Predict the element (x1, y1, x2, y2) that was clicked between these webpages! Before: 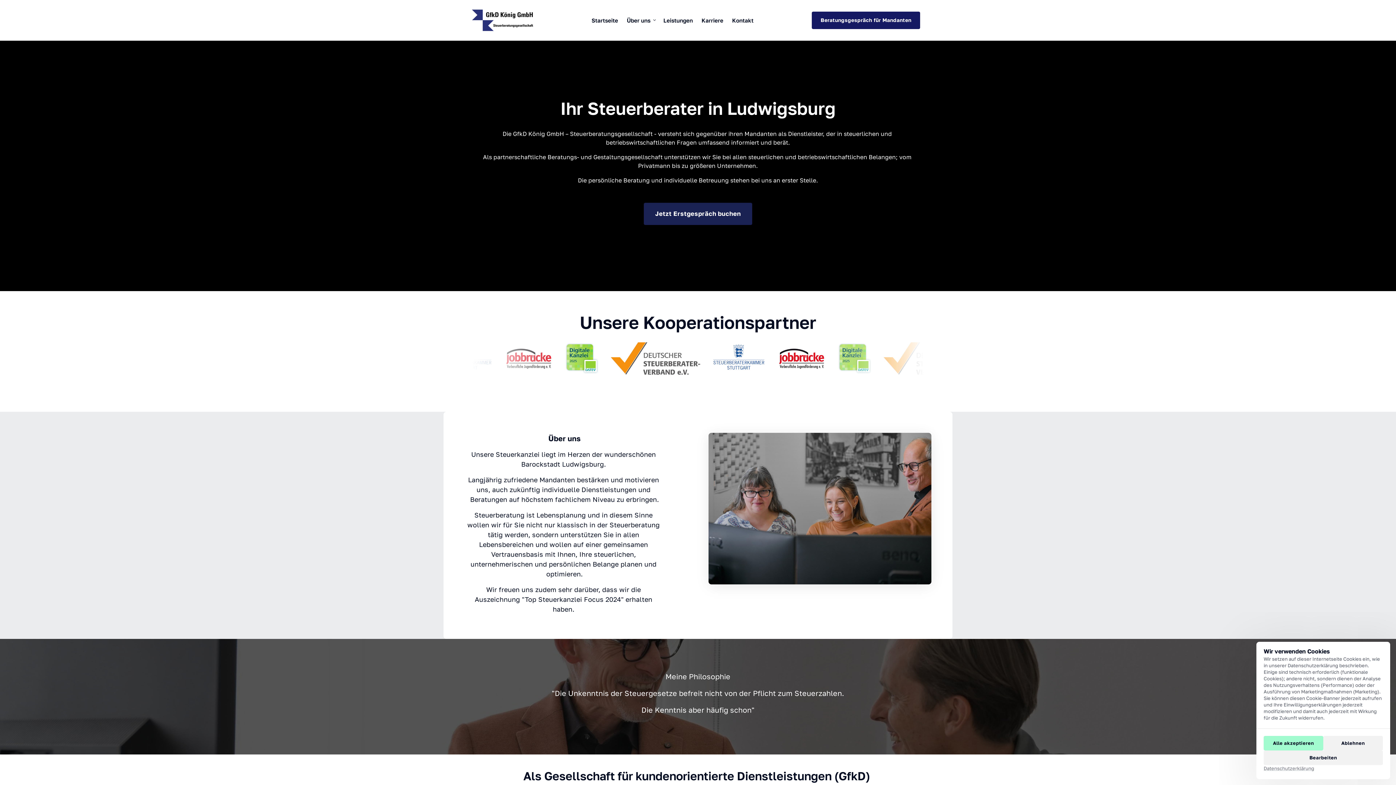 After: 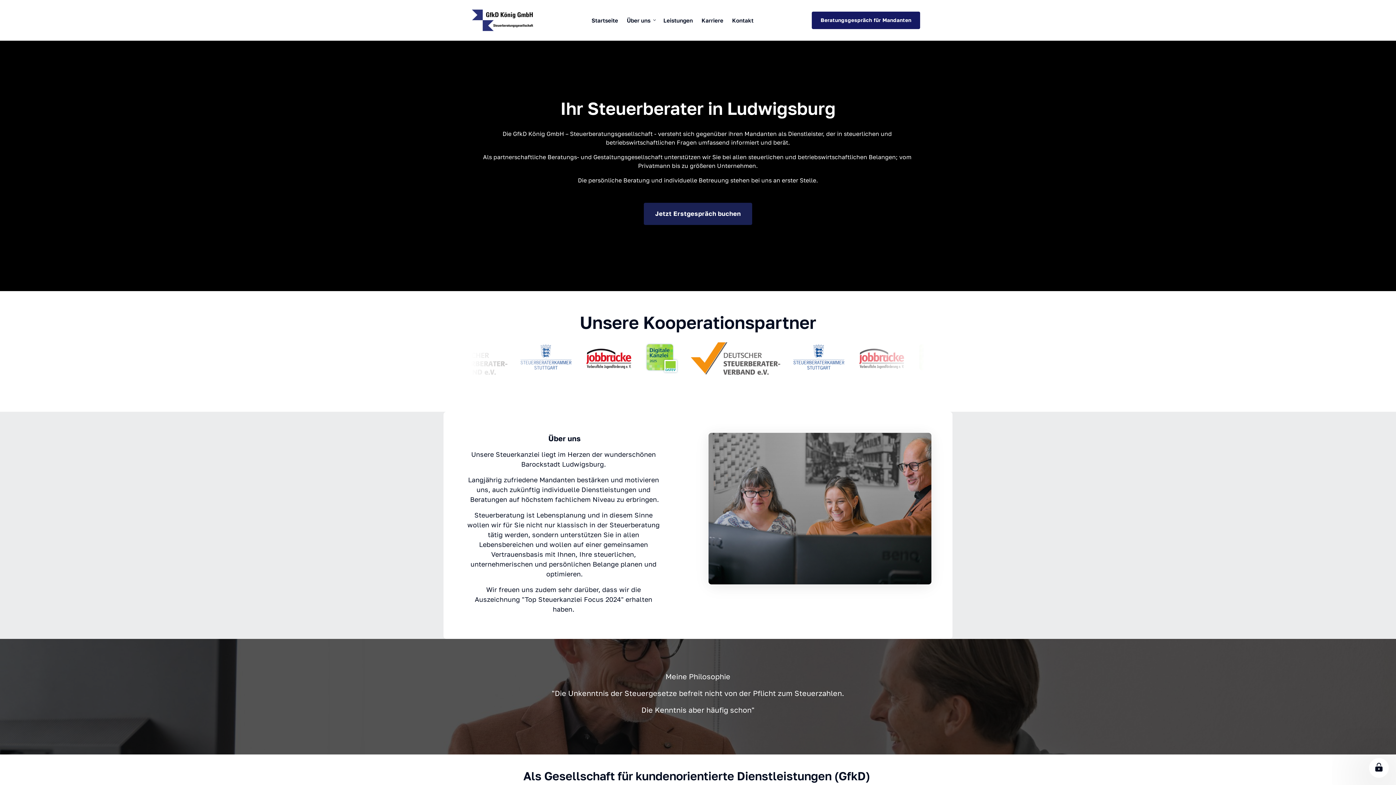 Action: bbox: (1264, 736, 1323, 750) label: Alle akzeptieren